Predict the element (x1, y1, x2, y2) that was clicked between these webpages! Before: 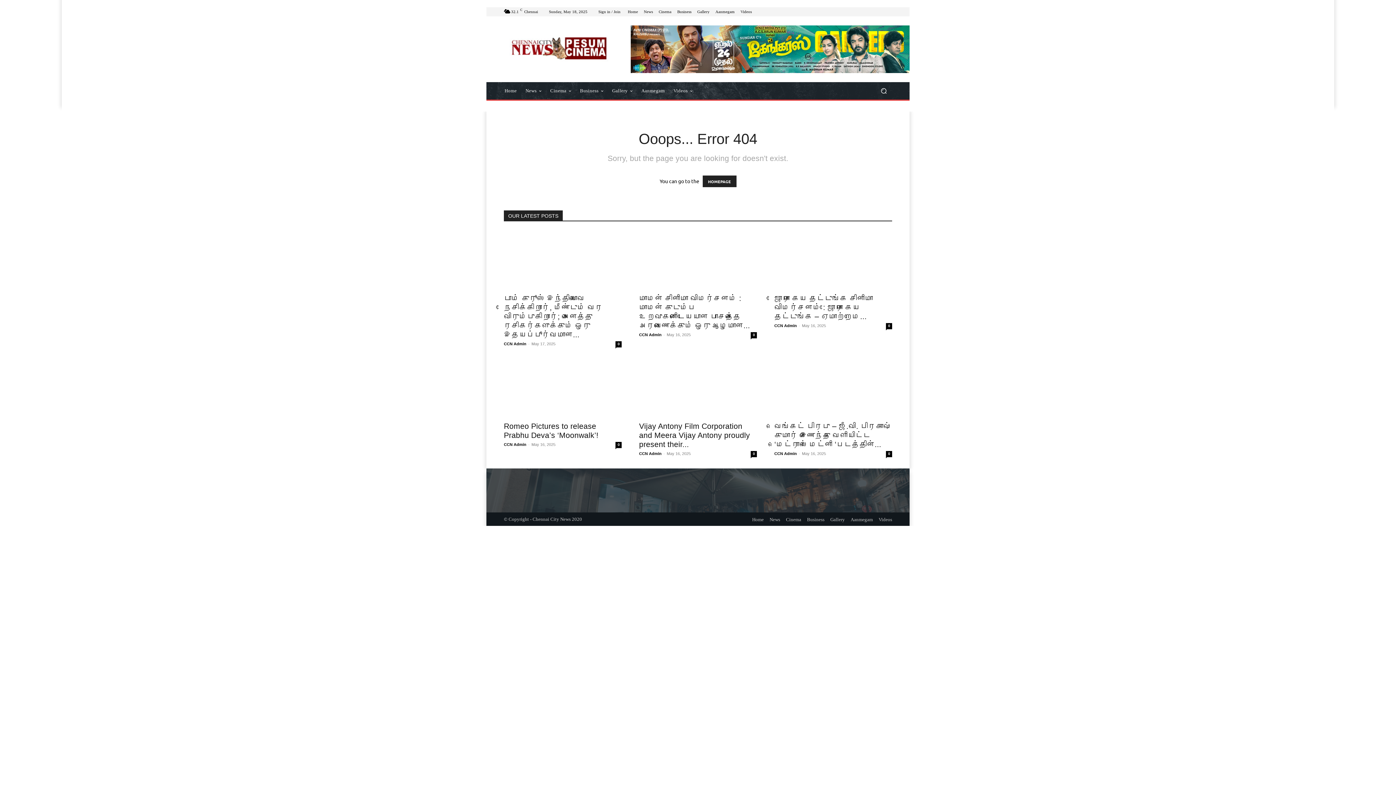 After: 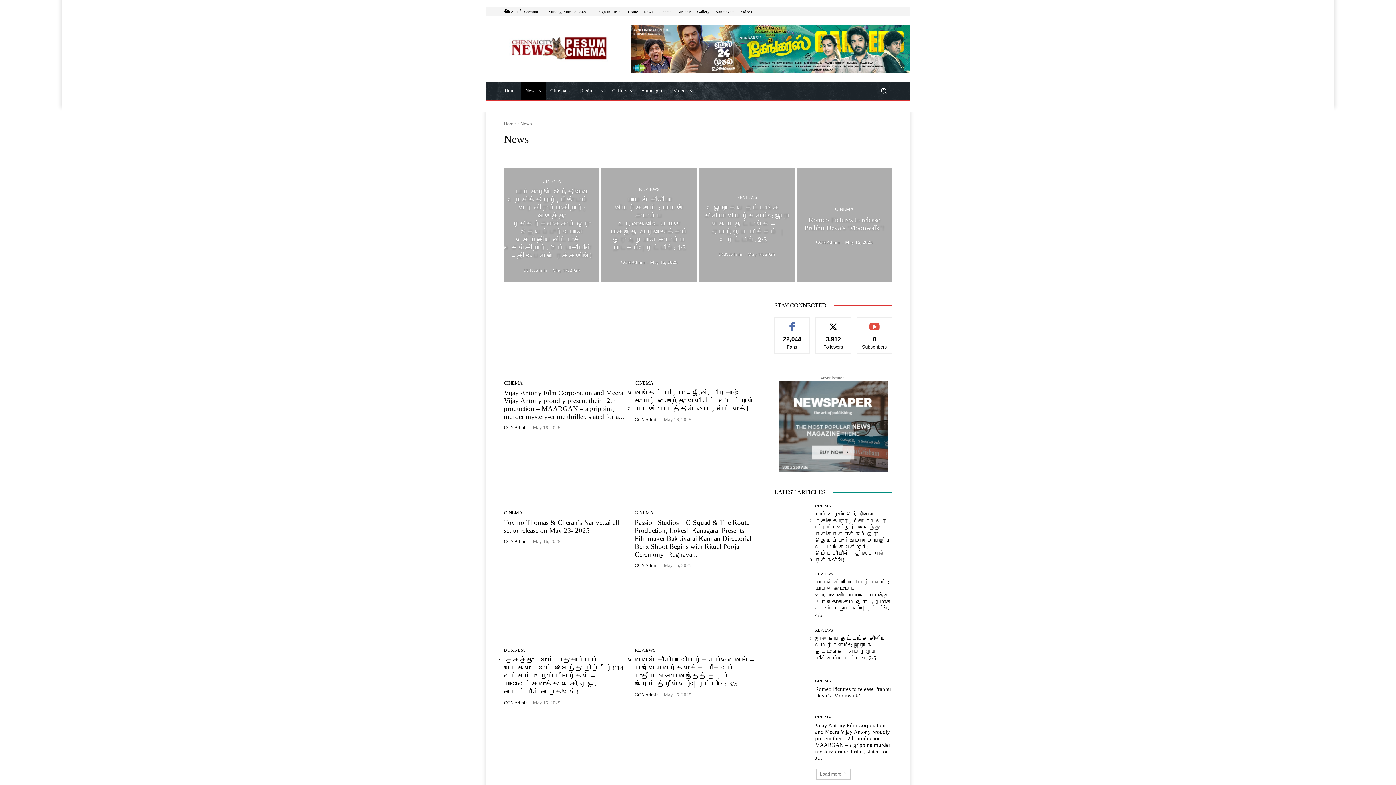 Action: label: News bbox: (644, 9, 653, 13)